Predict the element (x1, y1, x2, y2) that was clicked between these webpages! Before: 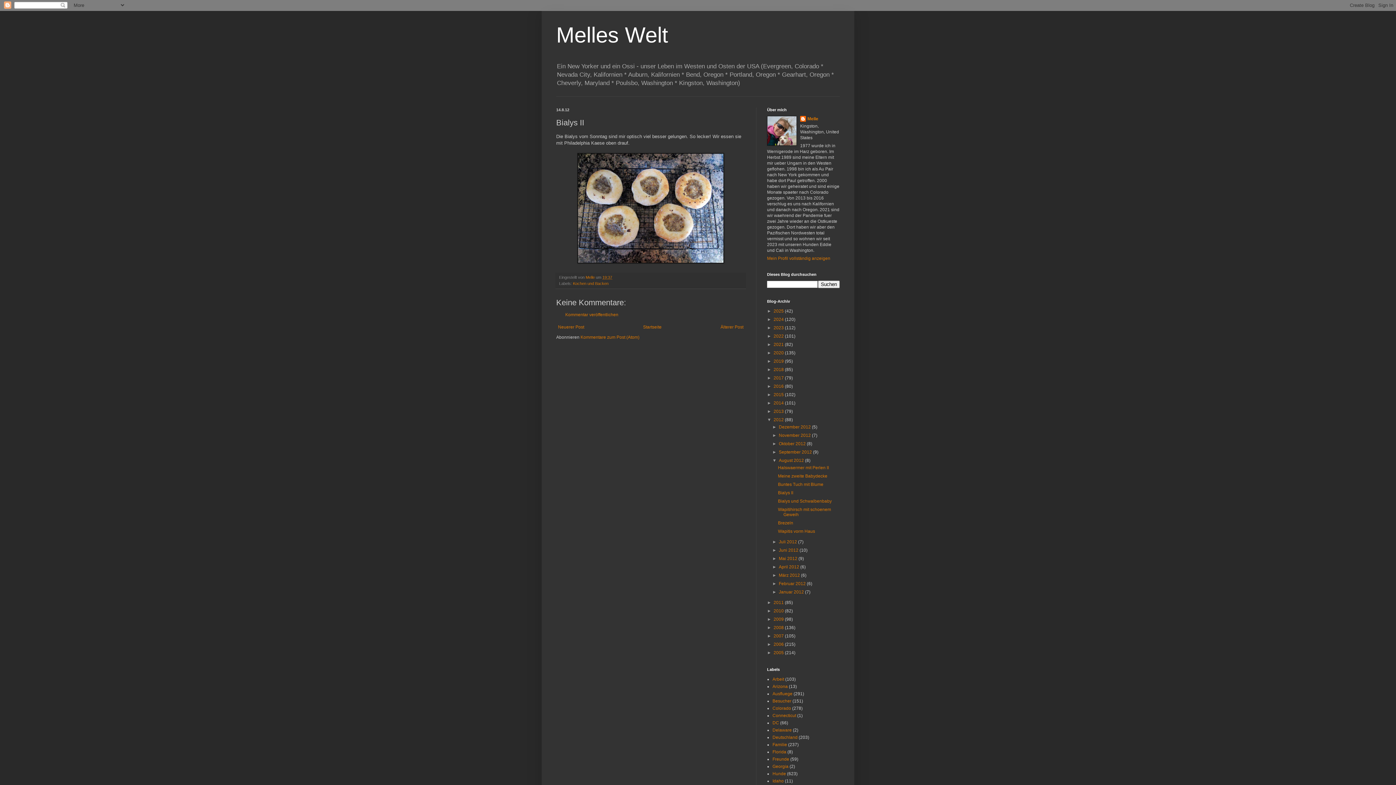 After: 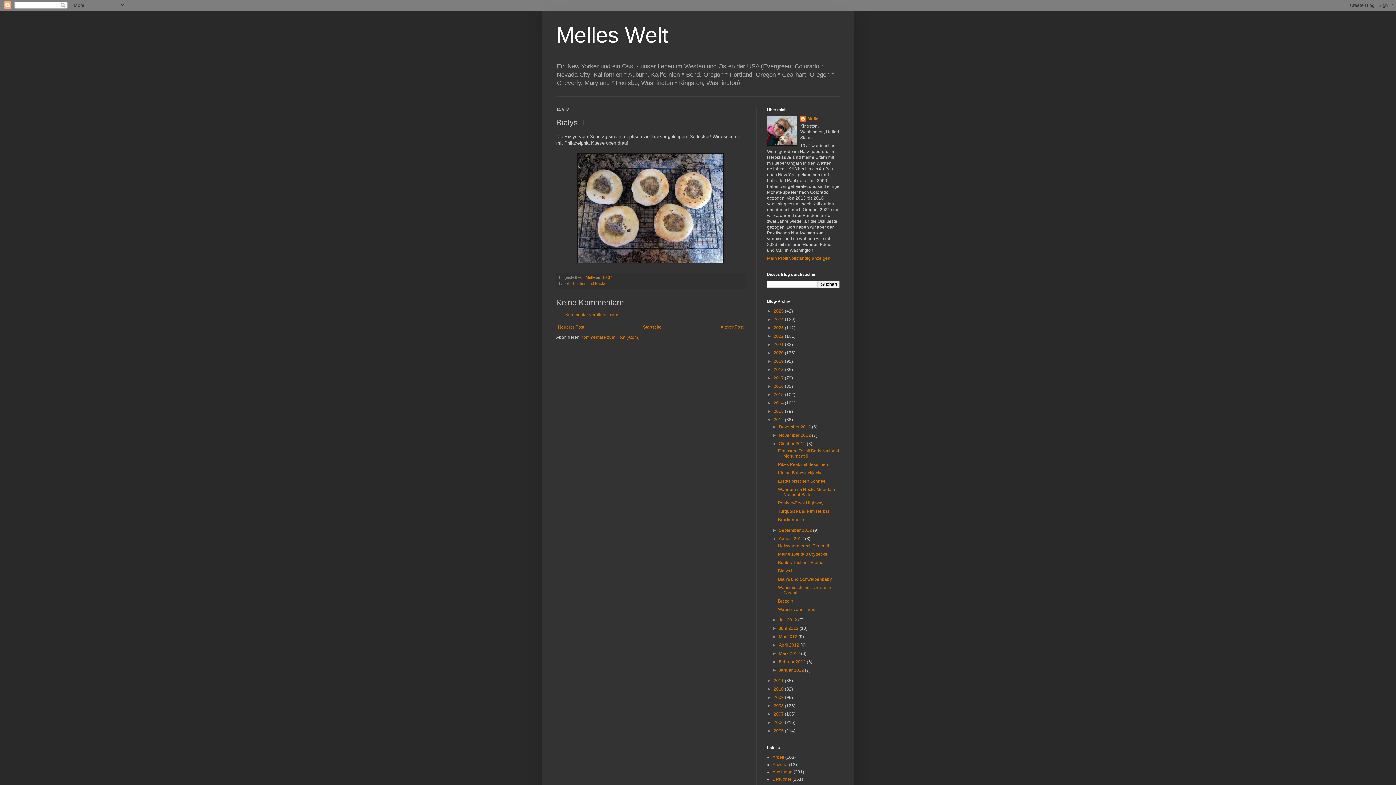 Action: label: ►   bbox: (772, 441, 779, 446)